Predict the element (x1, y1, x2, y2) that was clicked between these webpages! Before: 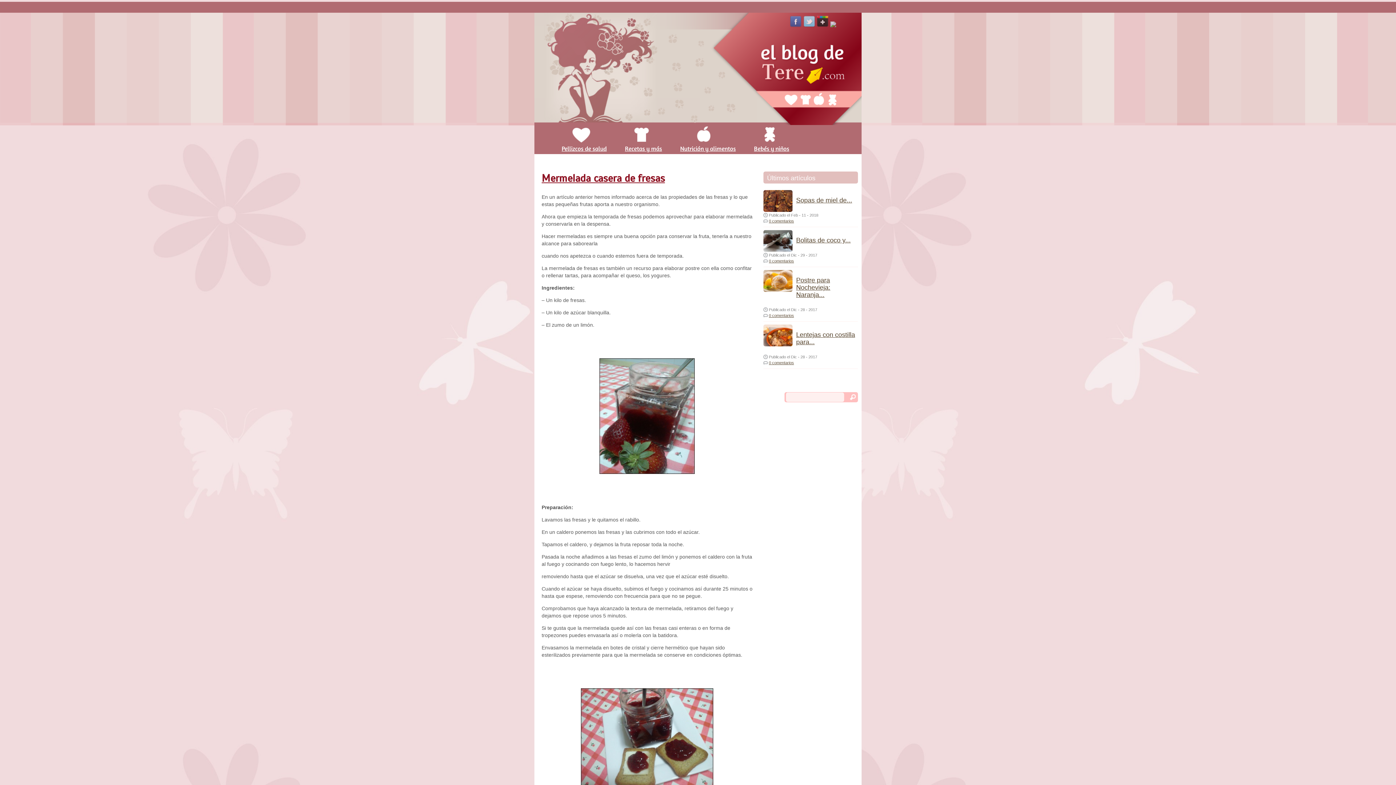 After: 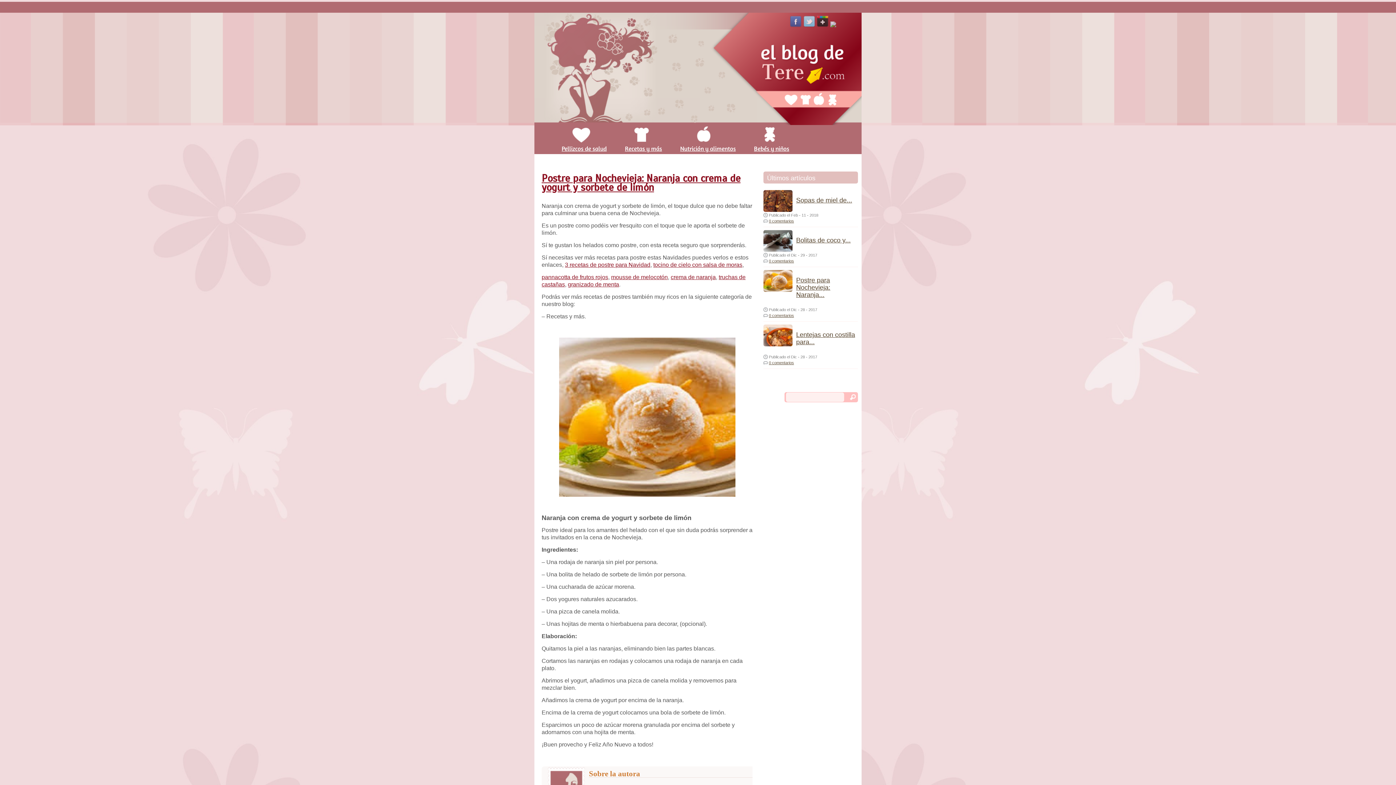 Action: bbox: (769, 313, 794, 317) label: 0 comentarios